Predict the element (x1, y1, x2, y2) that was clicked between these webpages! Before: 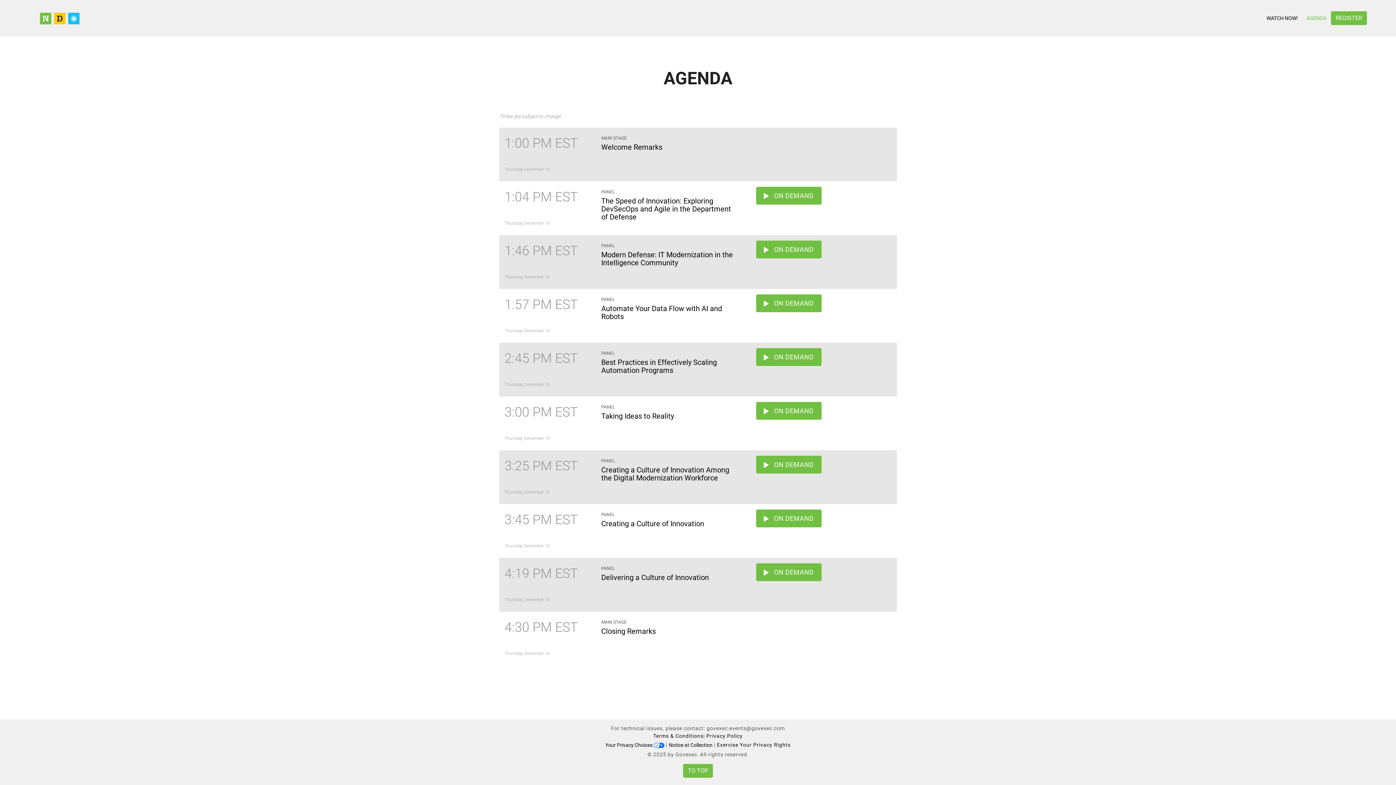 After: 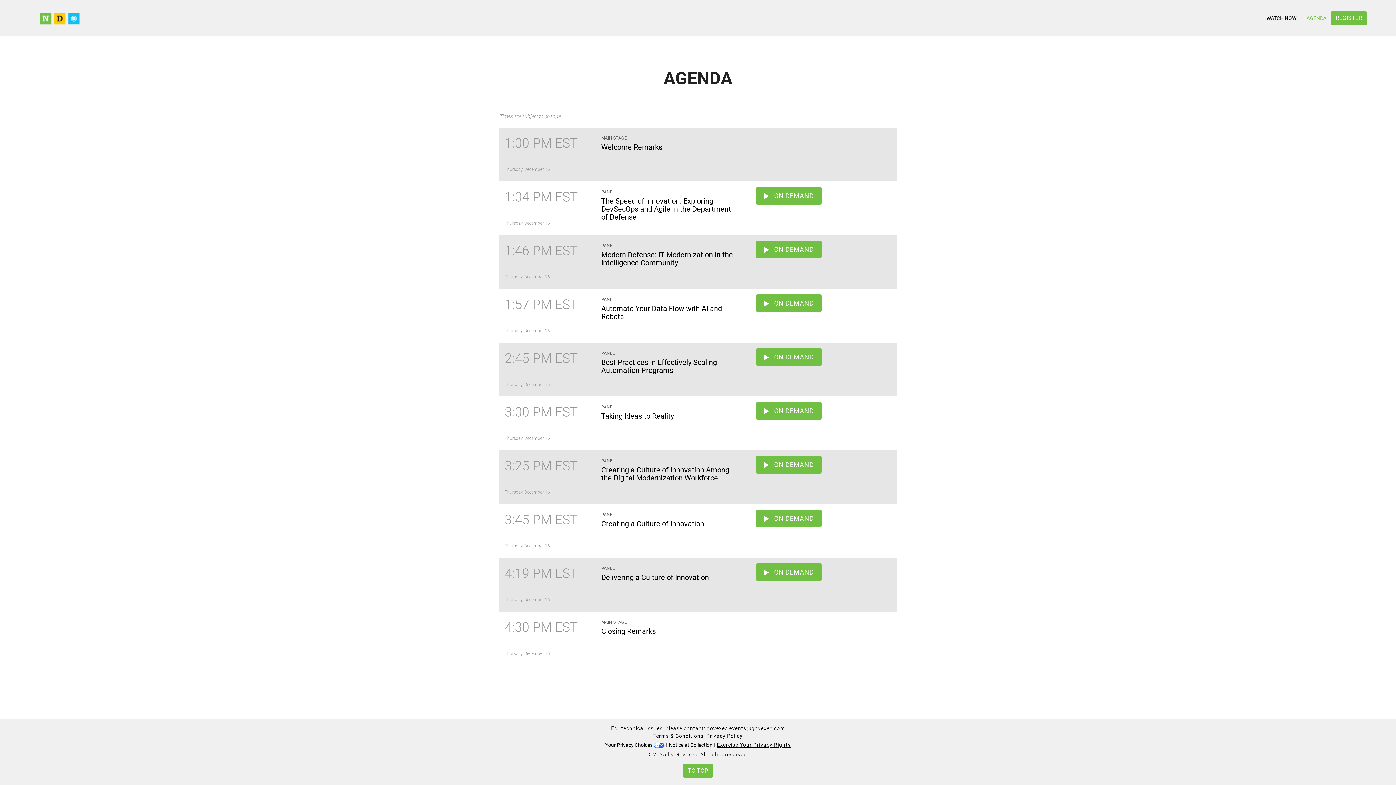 Action: label: Exercise Your Privacy Rights bbox: (717, 742, 790, 748)